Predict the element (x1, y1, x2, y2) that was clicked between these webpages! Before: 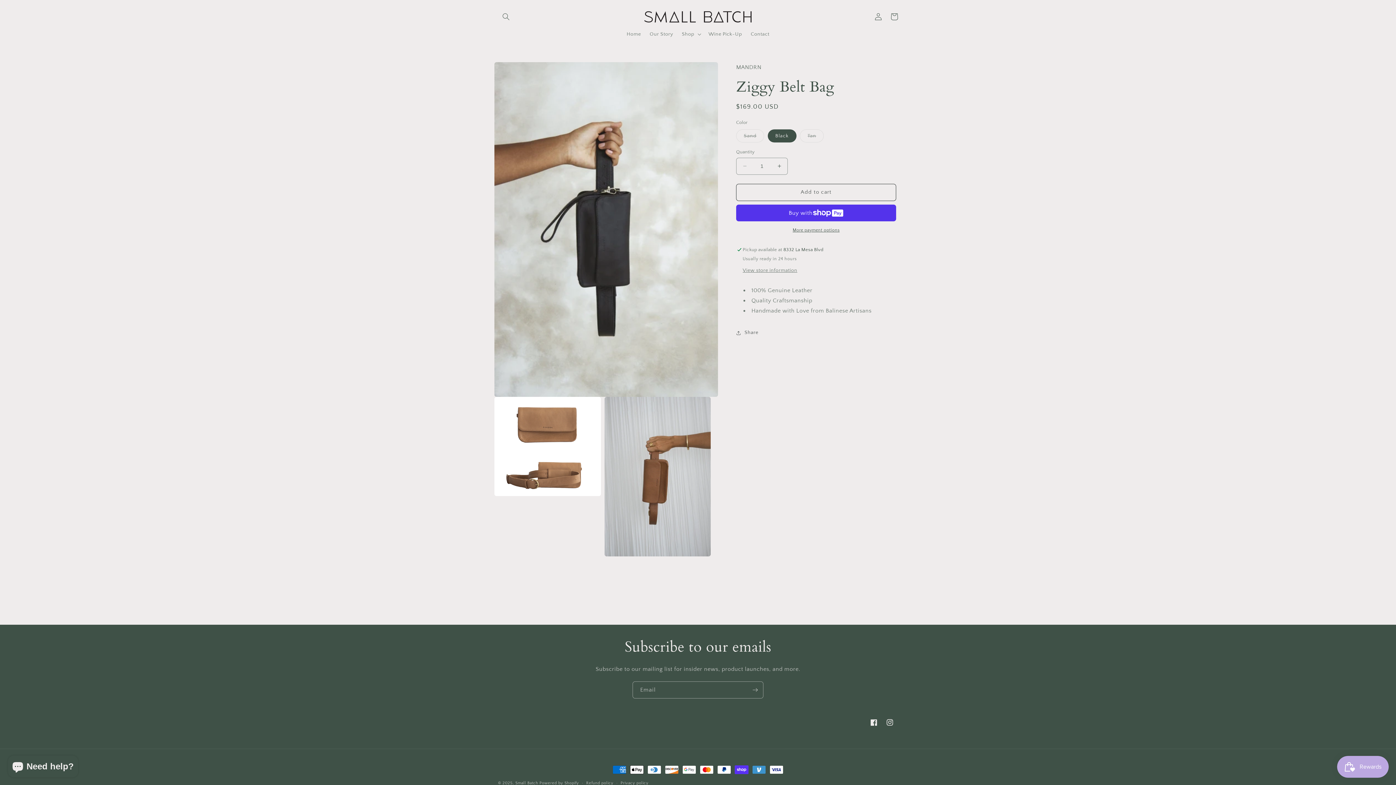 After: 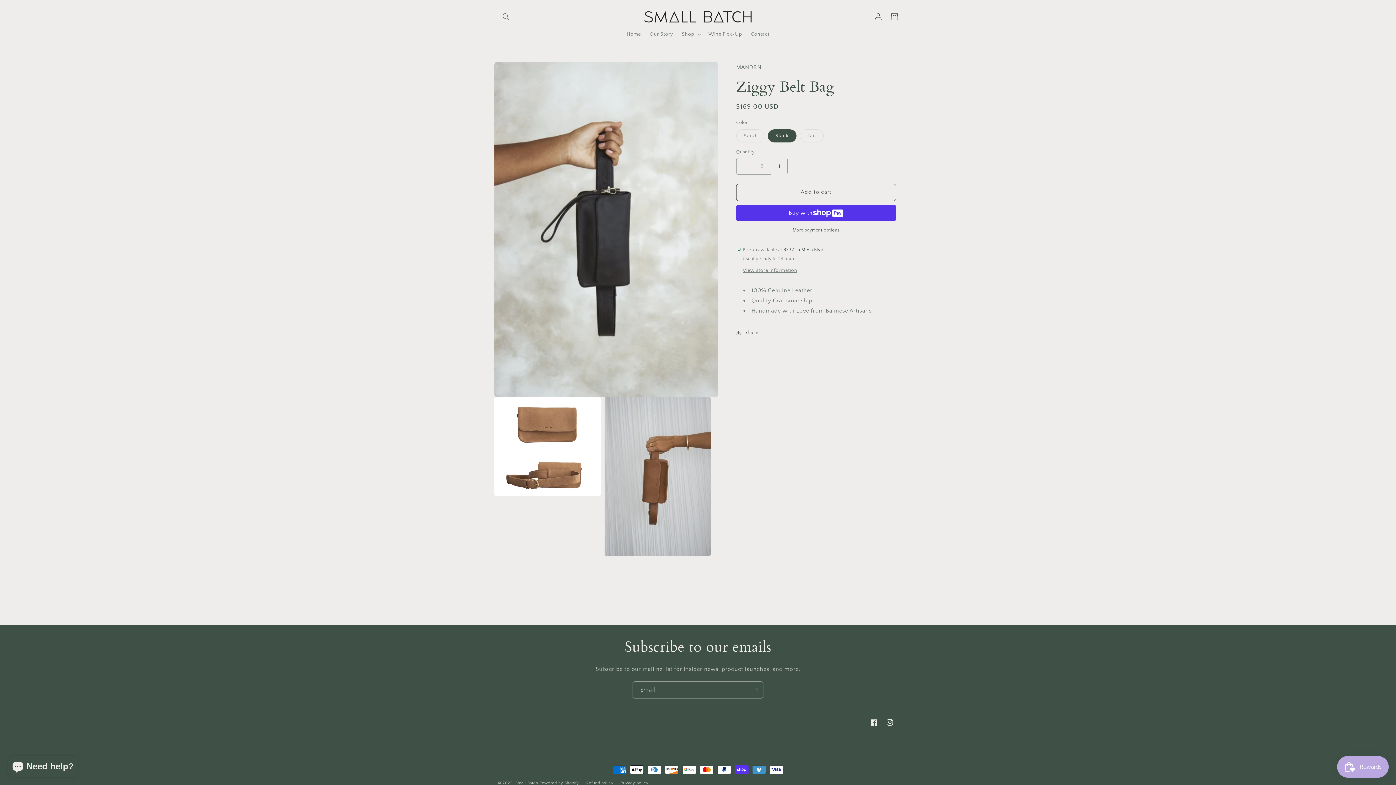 Action: label: Increase quantity for Ziggy Belt Bag bbox: (771, 157, 787, 174)